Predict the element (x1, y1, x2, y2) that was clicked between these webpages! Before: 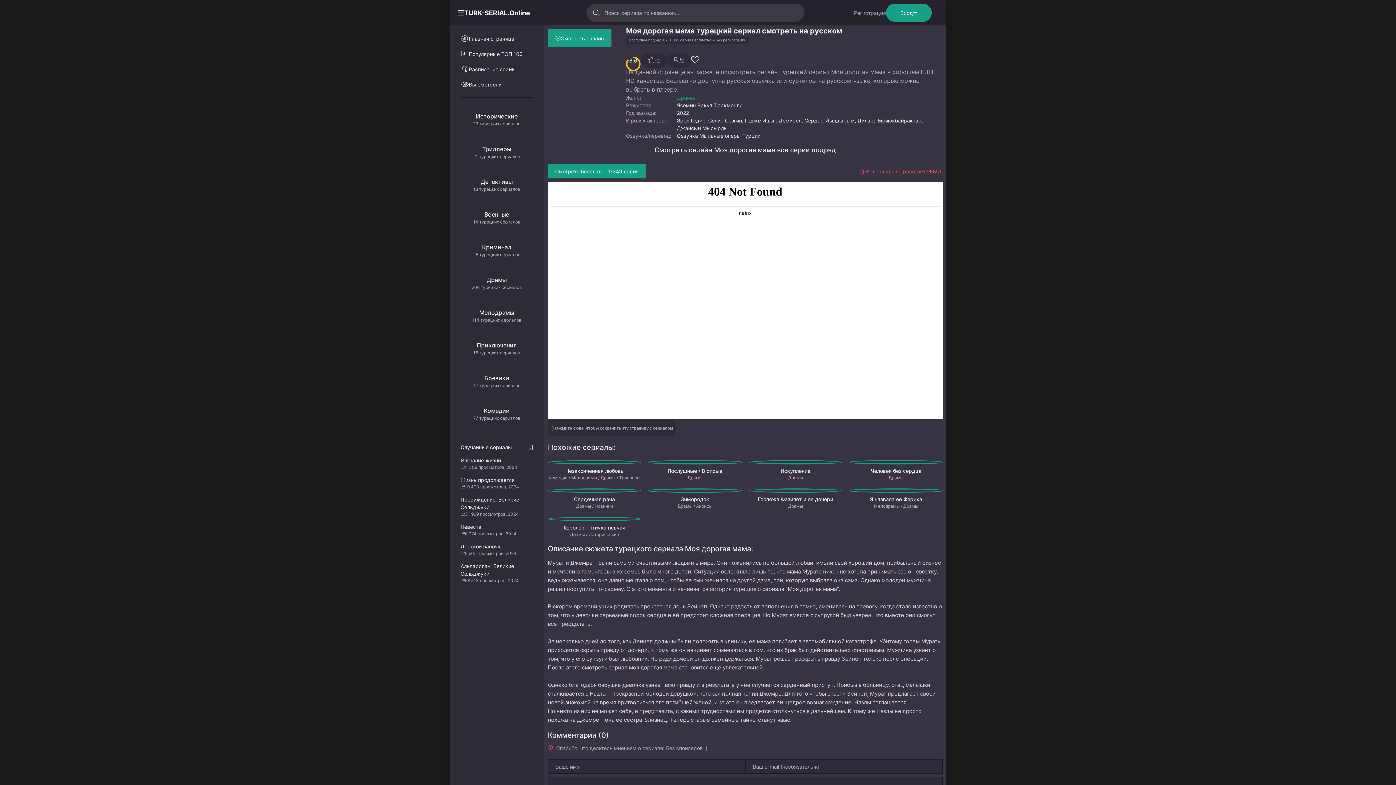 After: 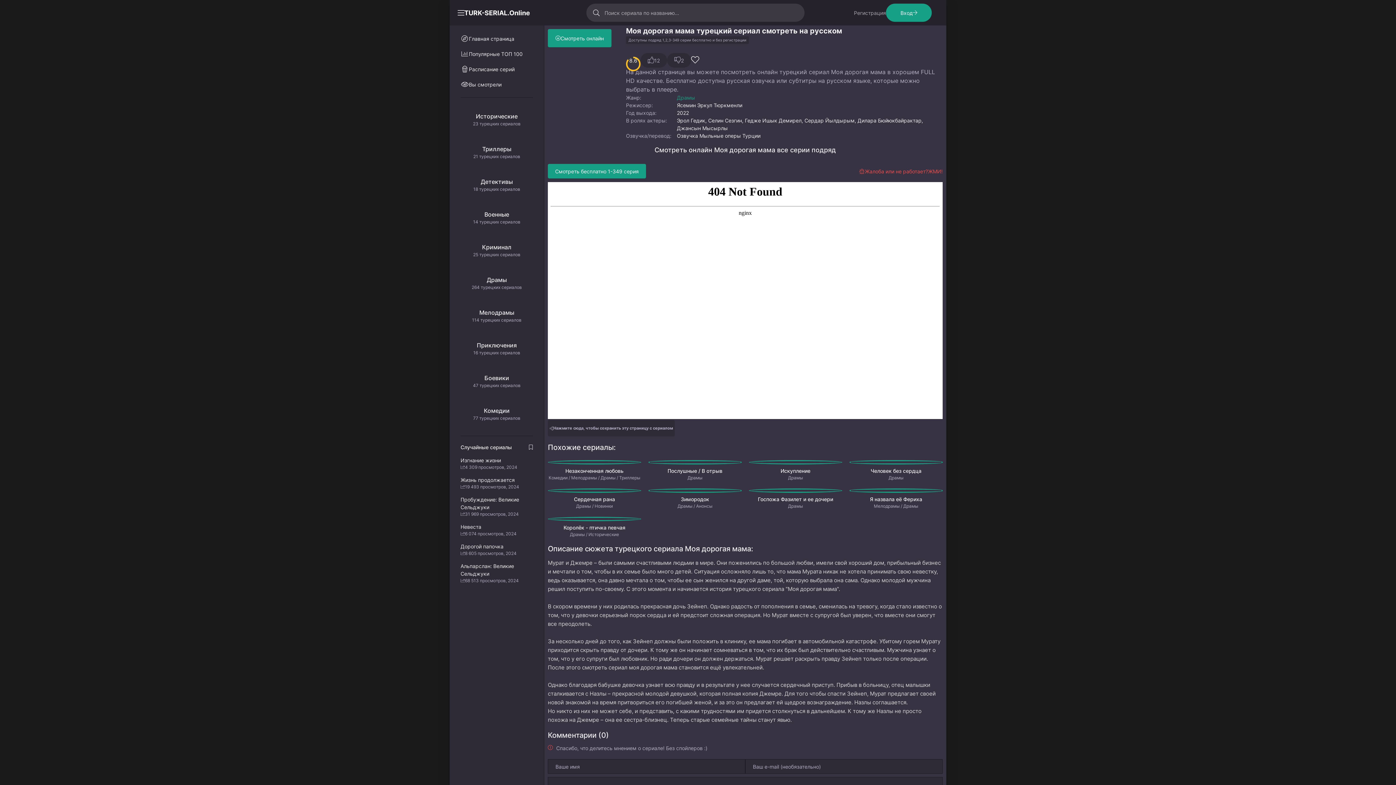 Action: bbox: (548, 164, 646, 178) label: Смотреть бесплатно 1-349 серия